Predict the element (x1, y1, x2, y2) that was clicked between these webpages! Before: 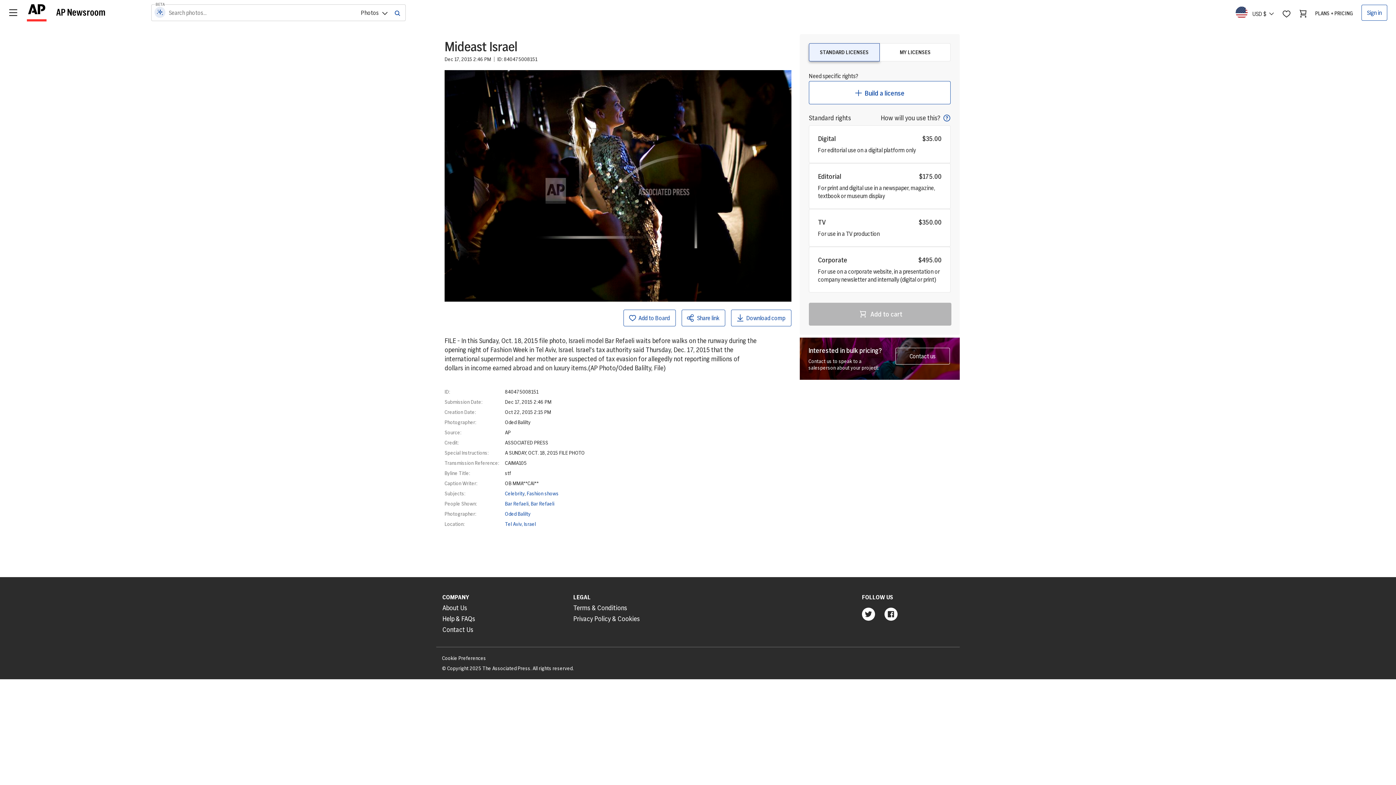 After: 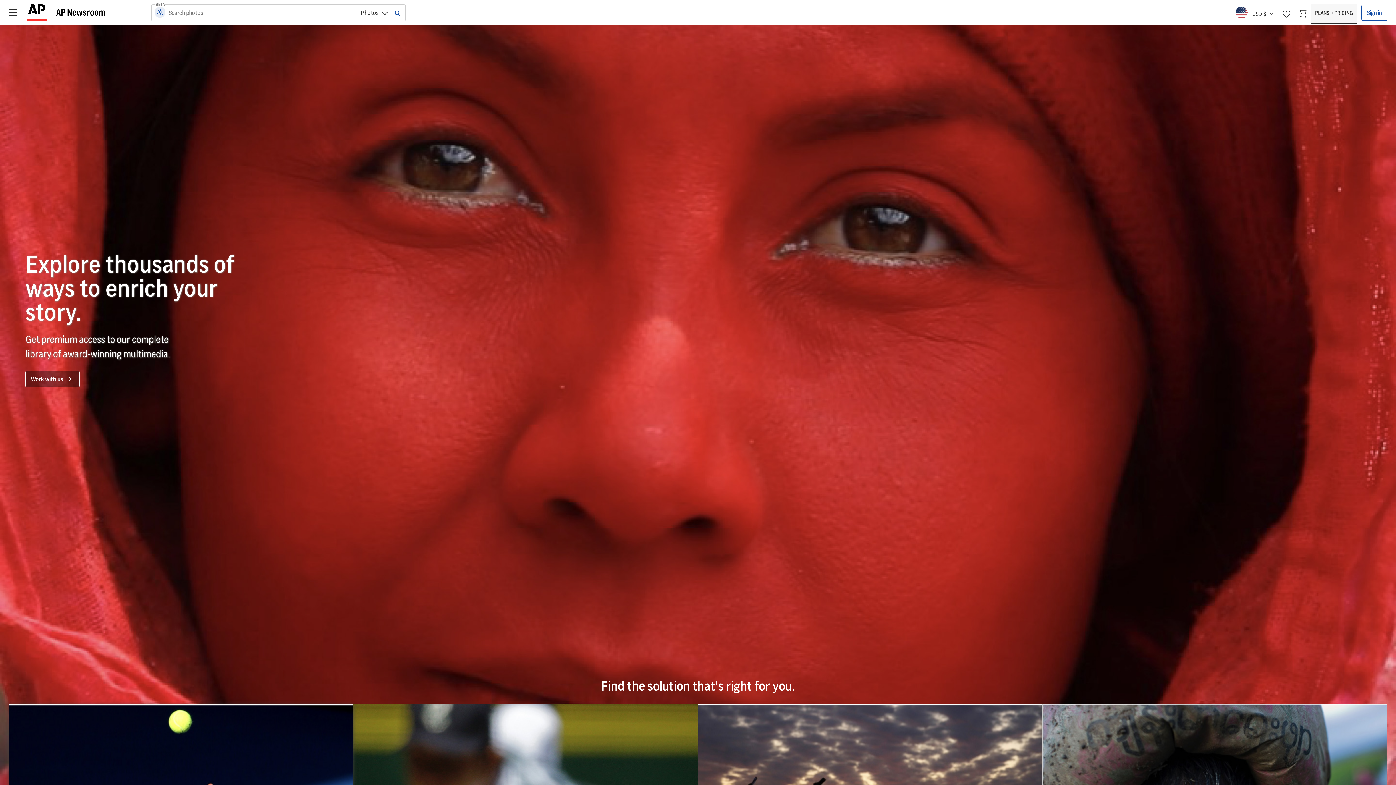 Action: bbox: (1311, 3, 1357, 23) label: PLANS + PRICING